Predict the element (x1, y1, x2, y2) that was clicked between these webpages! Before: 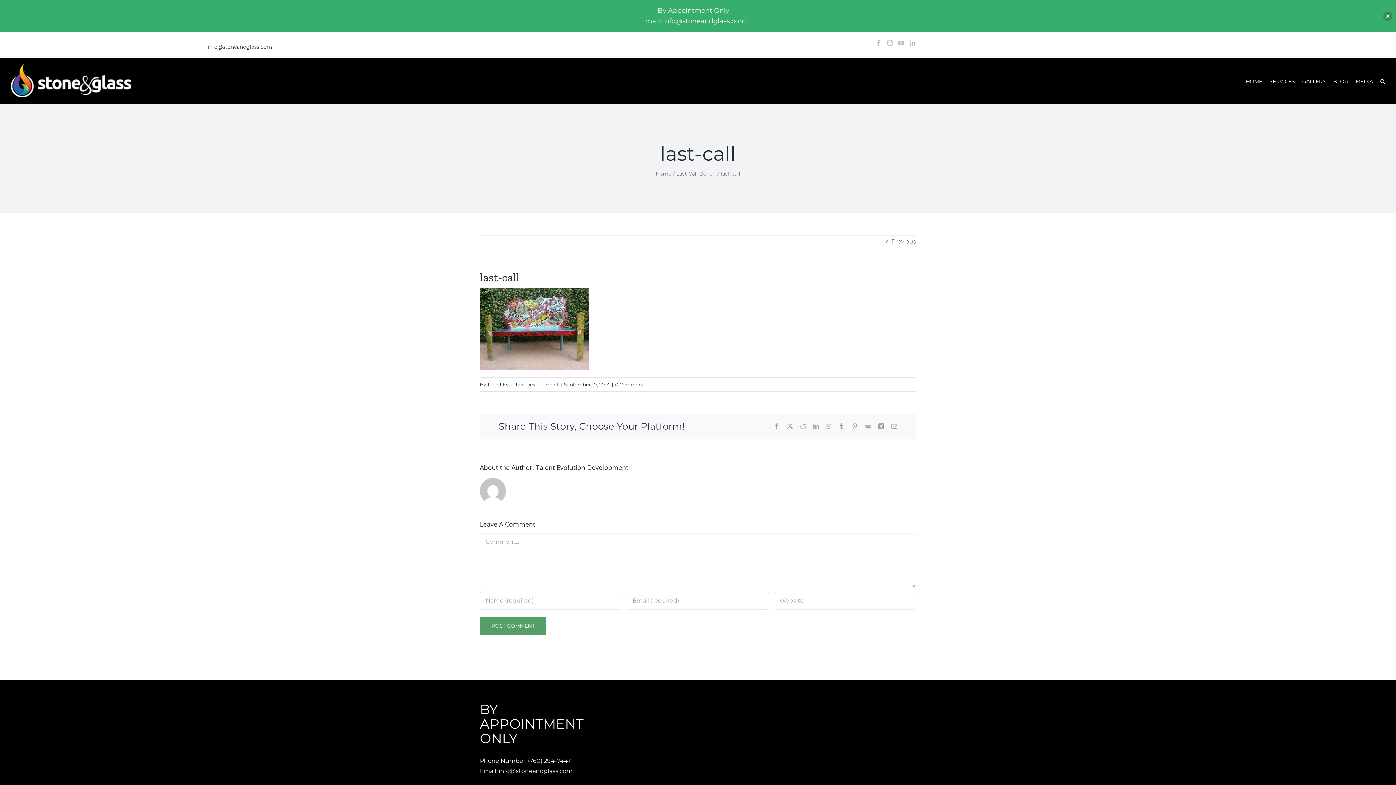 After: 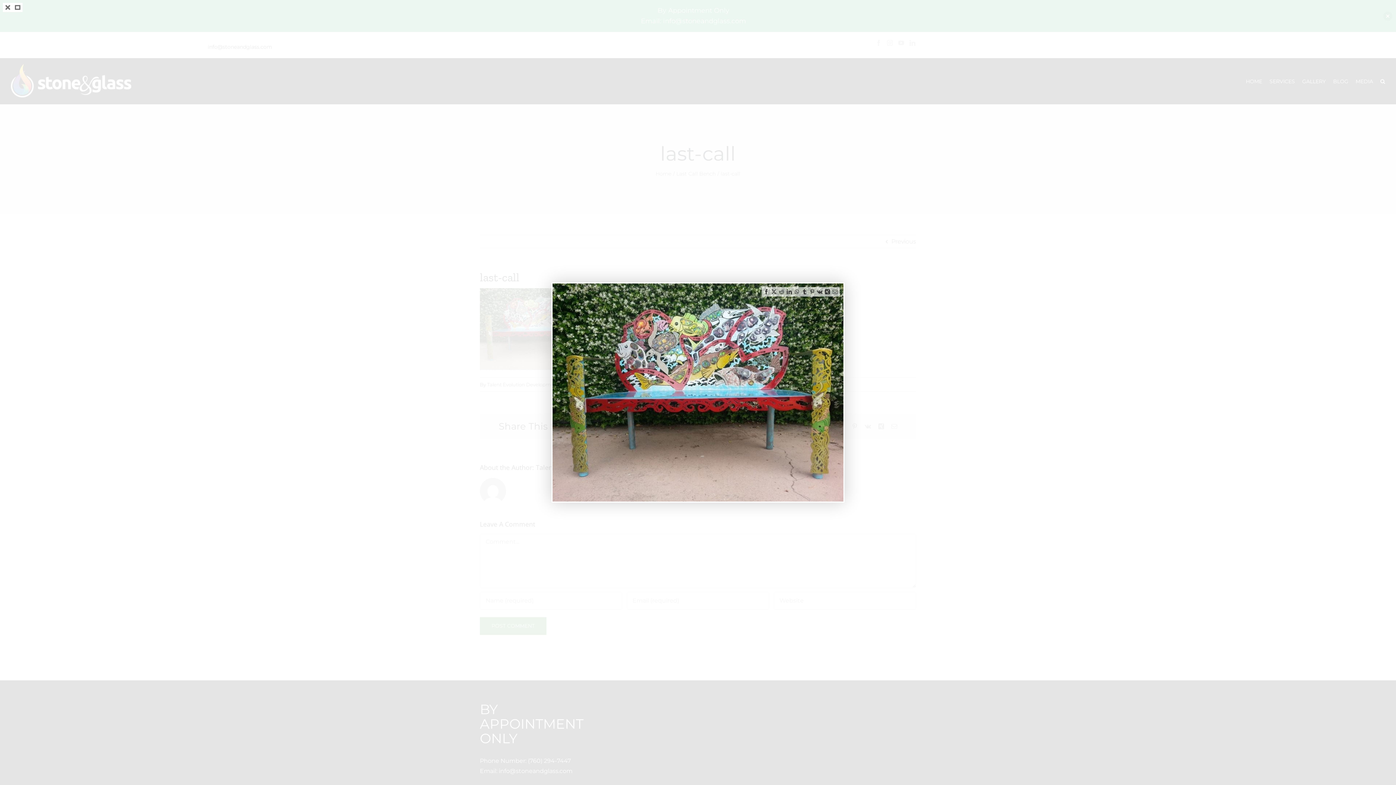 Action: bbox: (480, 289, 589, 296)